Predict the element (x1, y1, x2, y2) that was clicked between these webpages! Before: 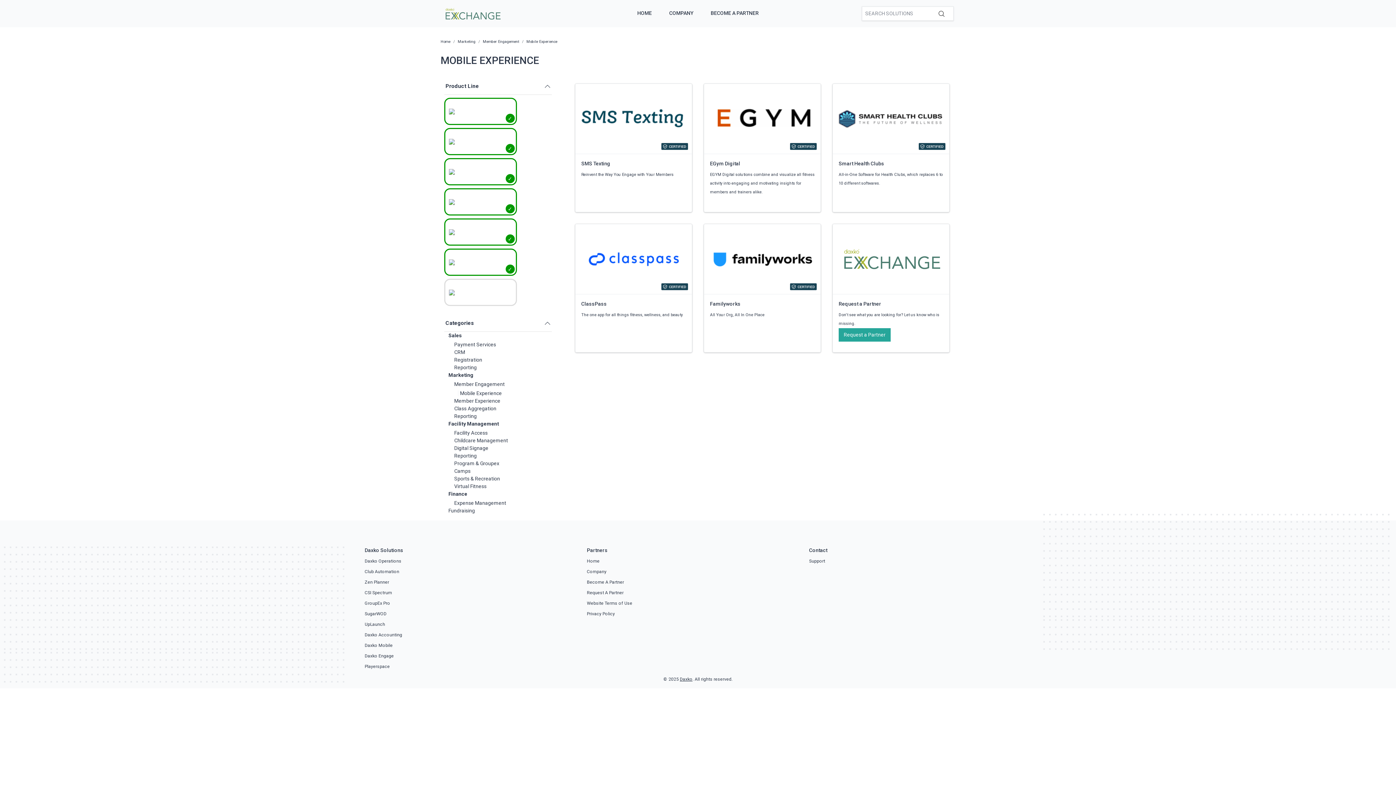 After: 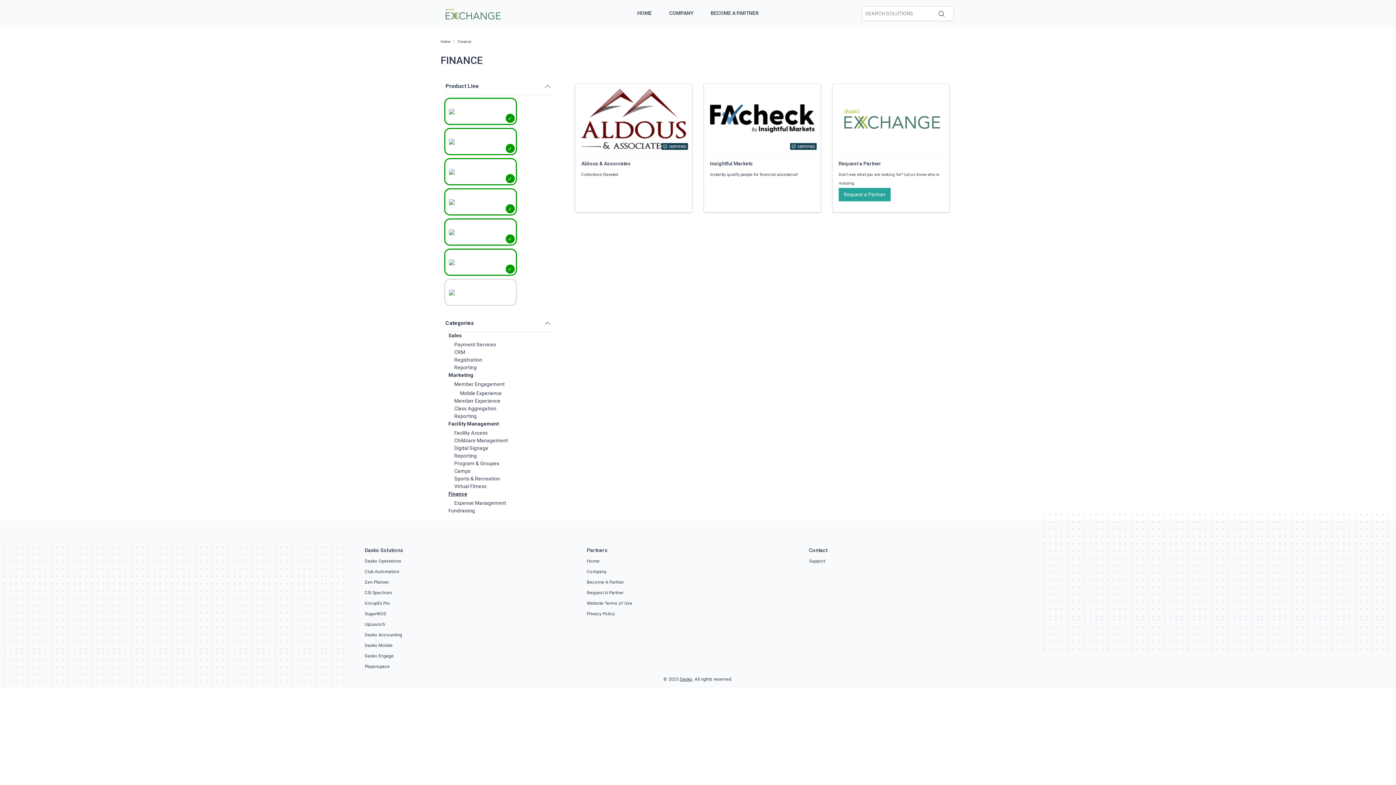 Action: bbox: (448, 491, 467, 497) label: Finance